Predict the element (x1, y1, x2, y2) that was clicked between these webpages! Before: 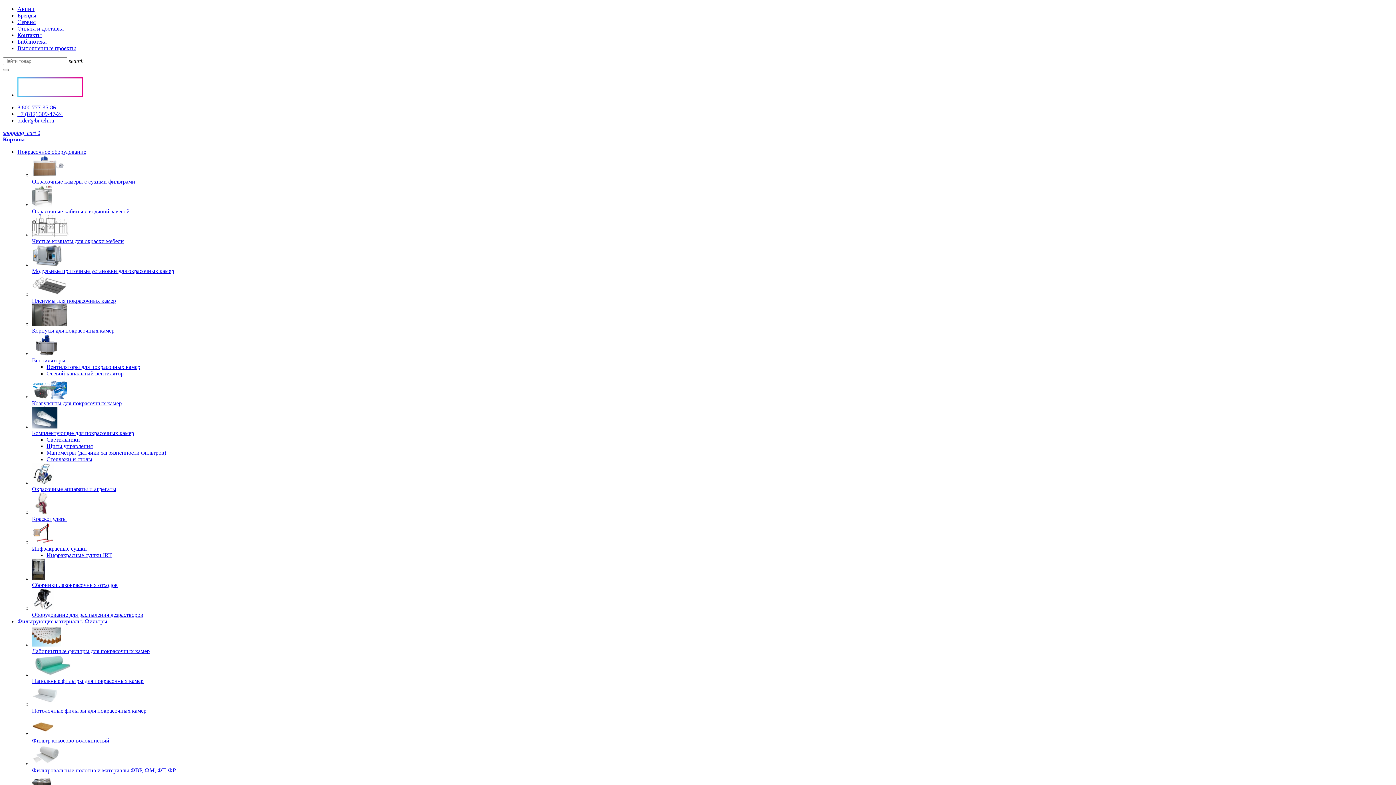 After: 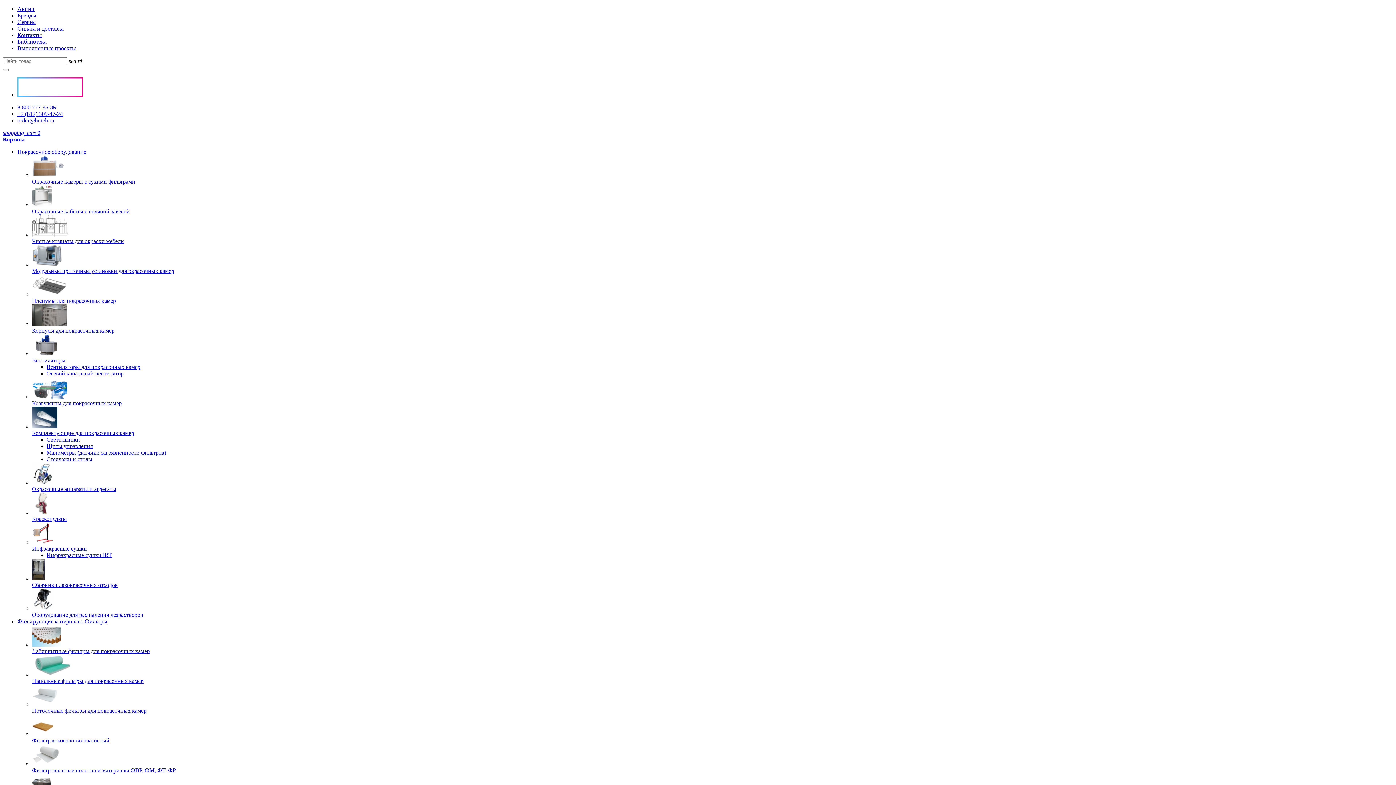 Action: label: +7 (812) 309-47-24 bbox: (17, 111, 62, 117)